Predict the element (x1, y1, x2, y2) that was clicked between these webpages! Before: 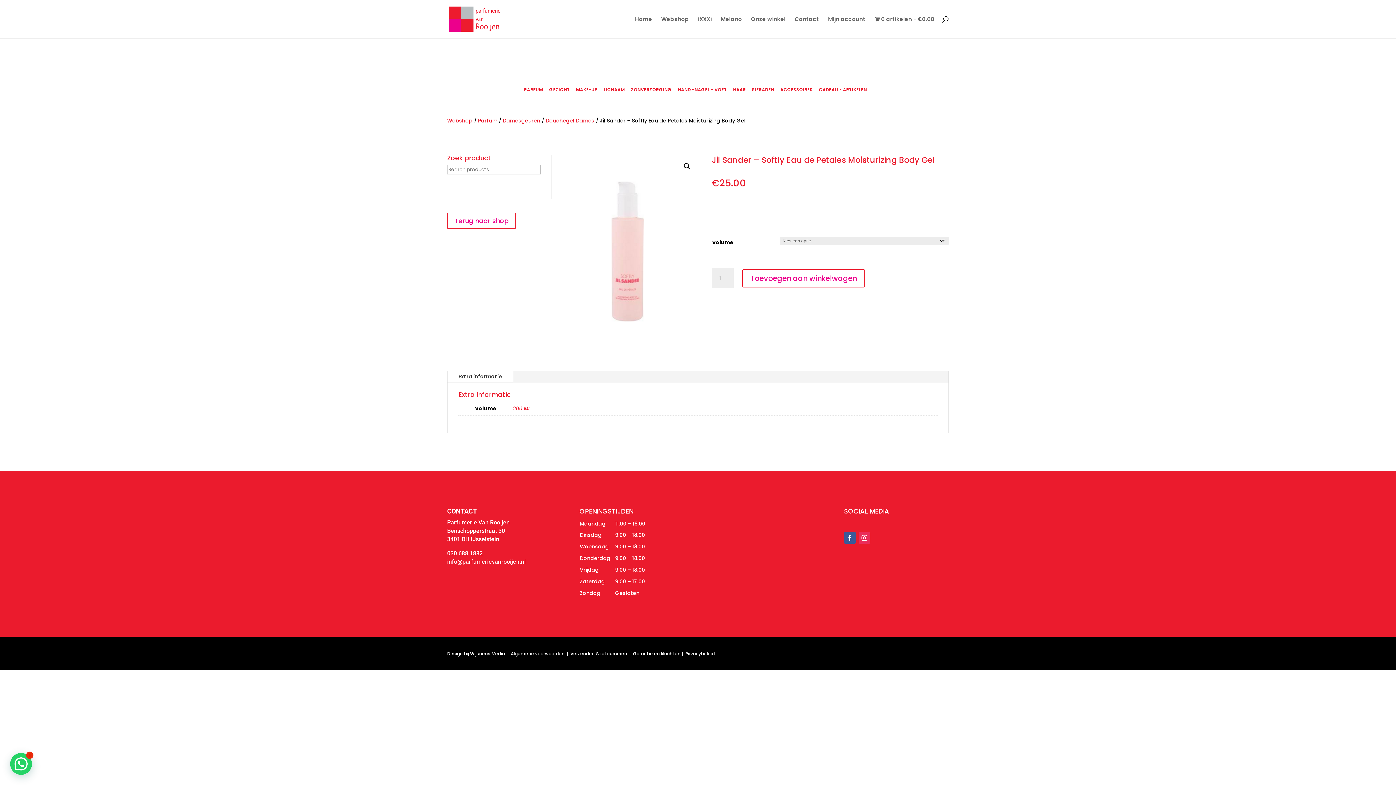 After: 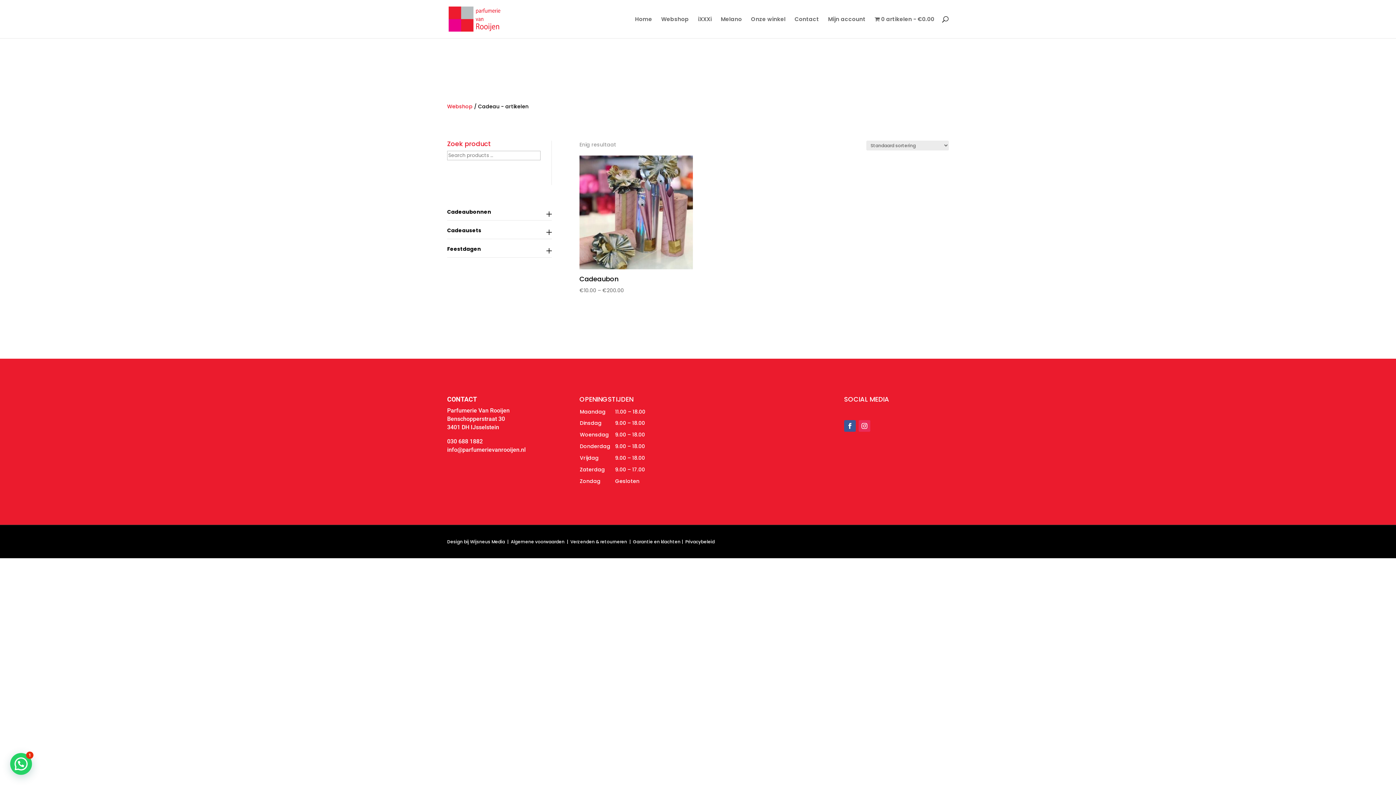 Action: label: CADEAU - ARTIKELEN bbox: (819, 86, 867, 92)